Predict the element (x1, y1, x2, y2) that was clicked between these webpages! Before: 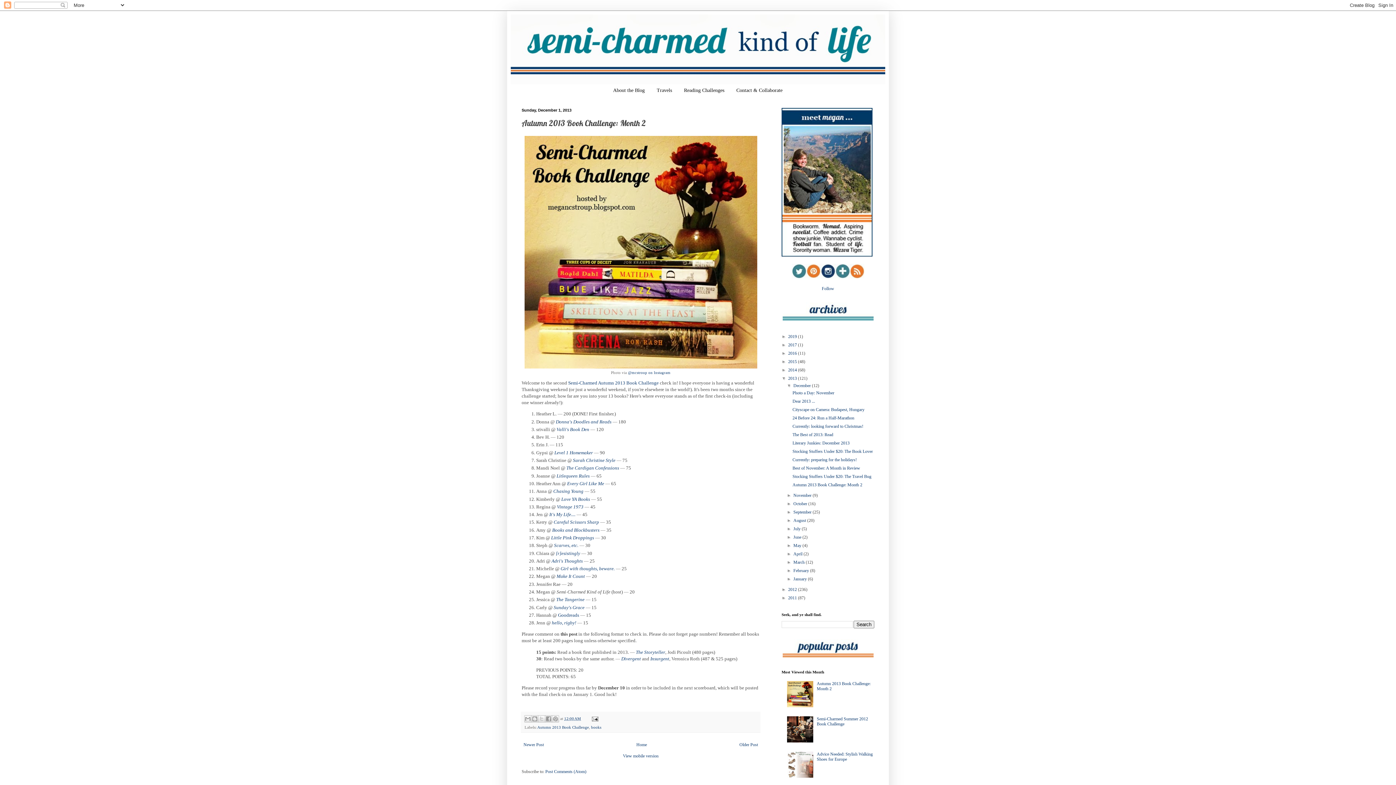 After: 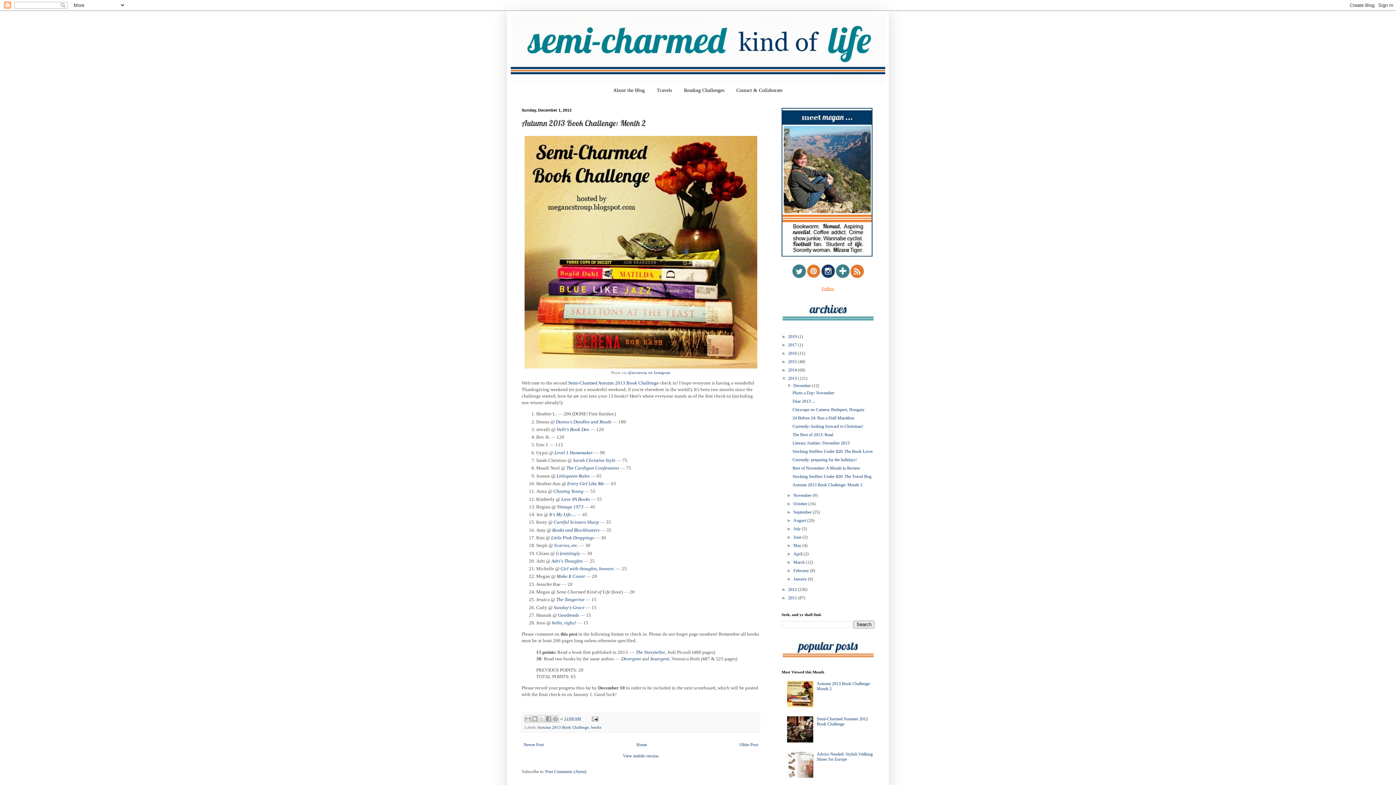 Action: label: Follow bbox: (822, 286, 834, 291)